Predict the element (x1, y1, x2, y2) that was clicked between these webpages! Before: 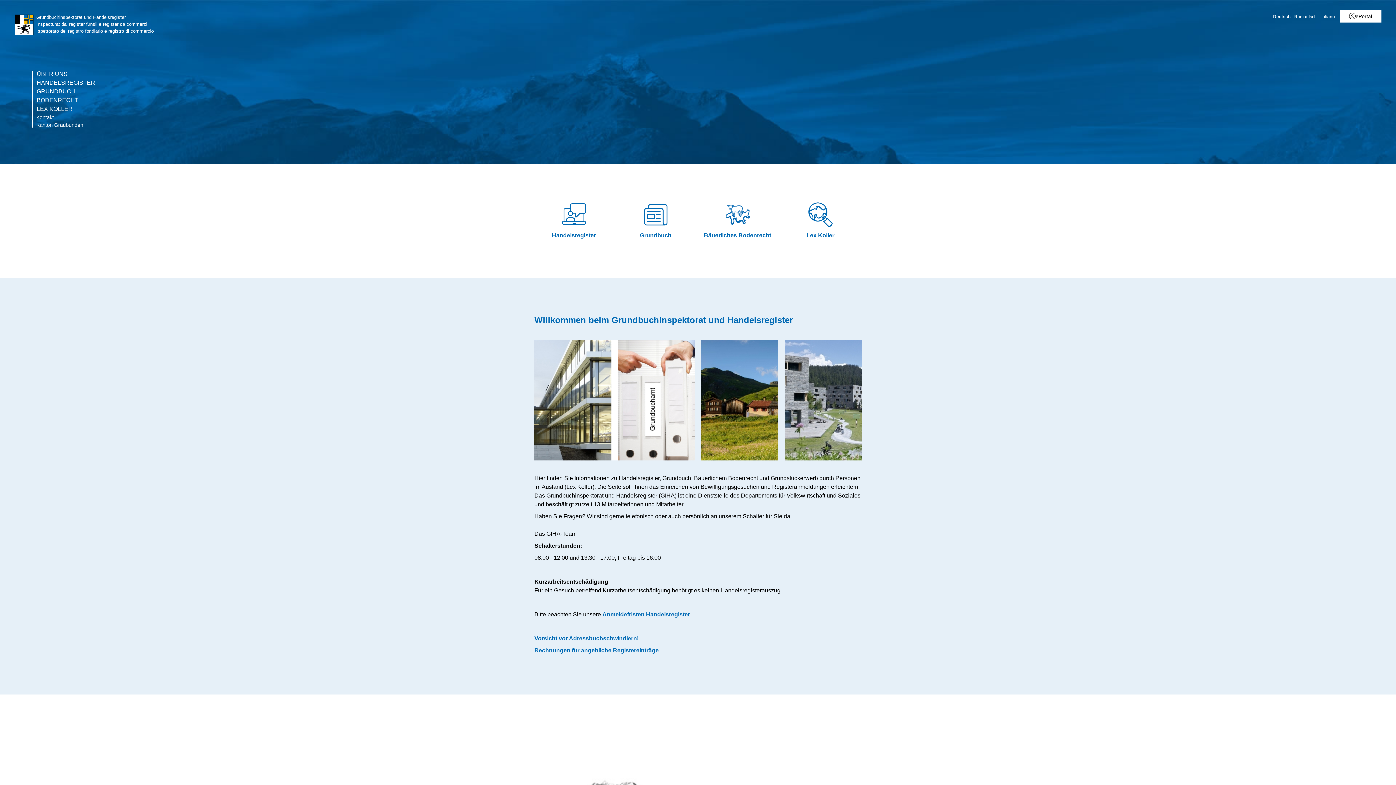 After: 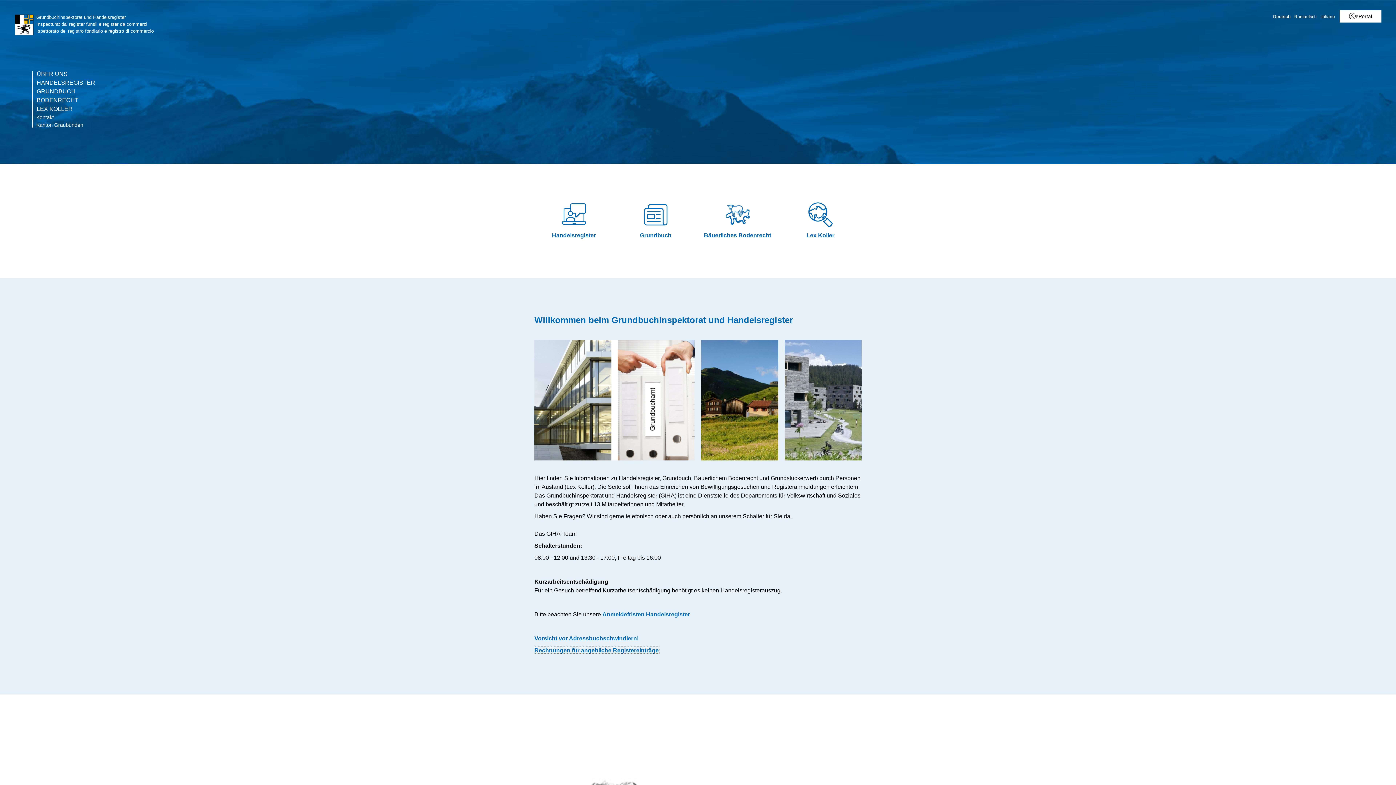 Action: bbox: (534, 647, 658, 653) label: Rechnungen für angebliche Registereinträge